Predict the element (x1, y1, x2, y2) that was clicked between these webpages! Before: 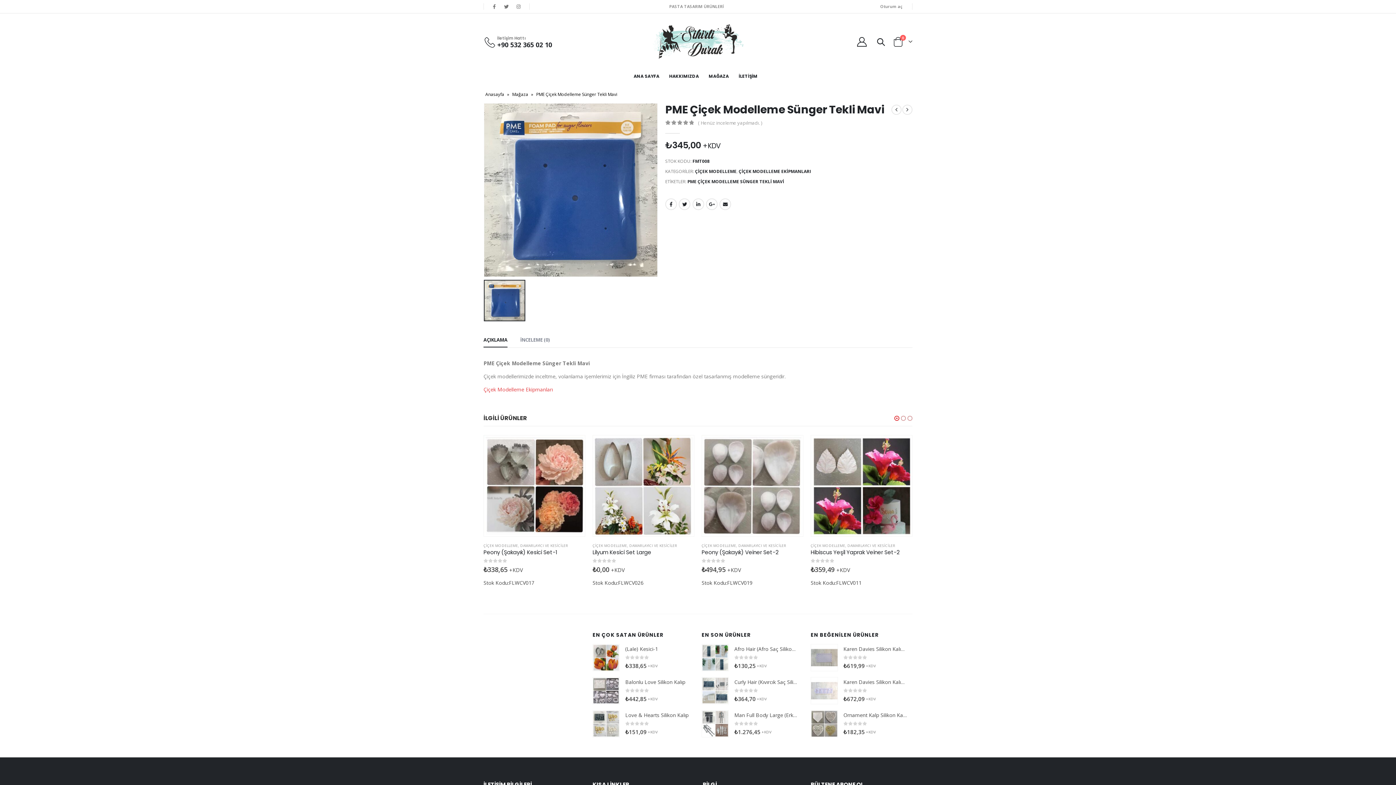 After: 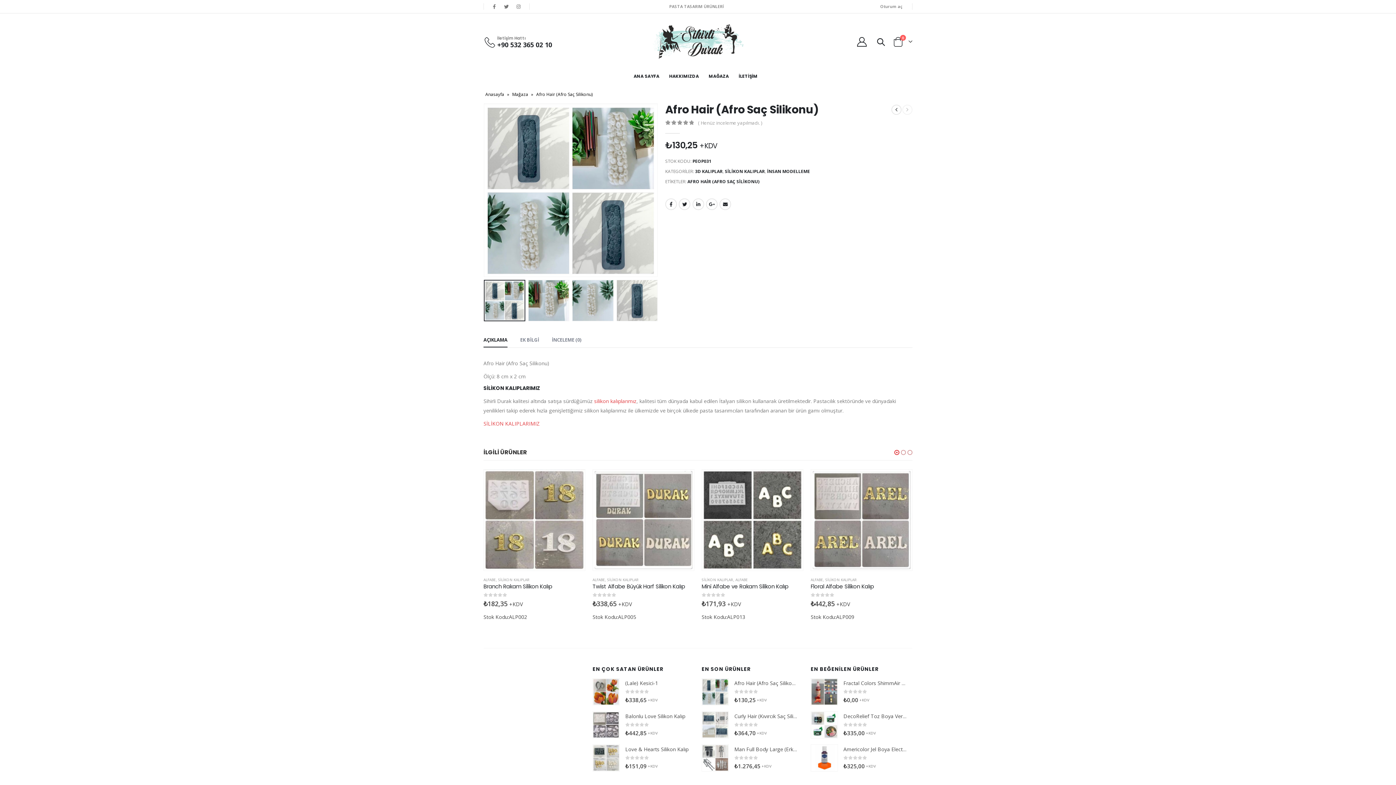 Action: bbox: (734, 645, 798, 652) label: Afro Hair (Afro Saç Silikonu)